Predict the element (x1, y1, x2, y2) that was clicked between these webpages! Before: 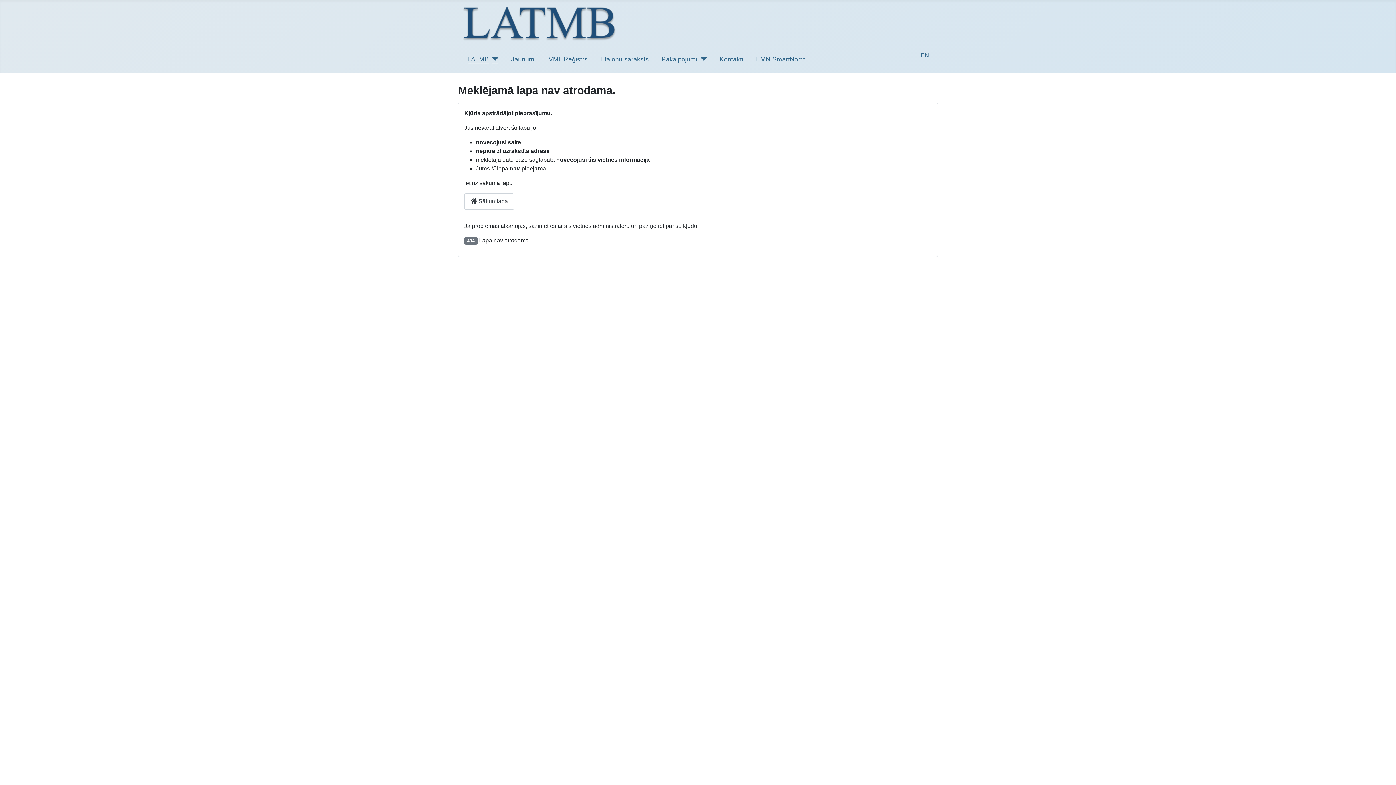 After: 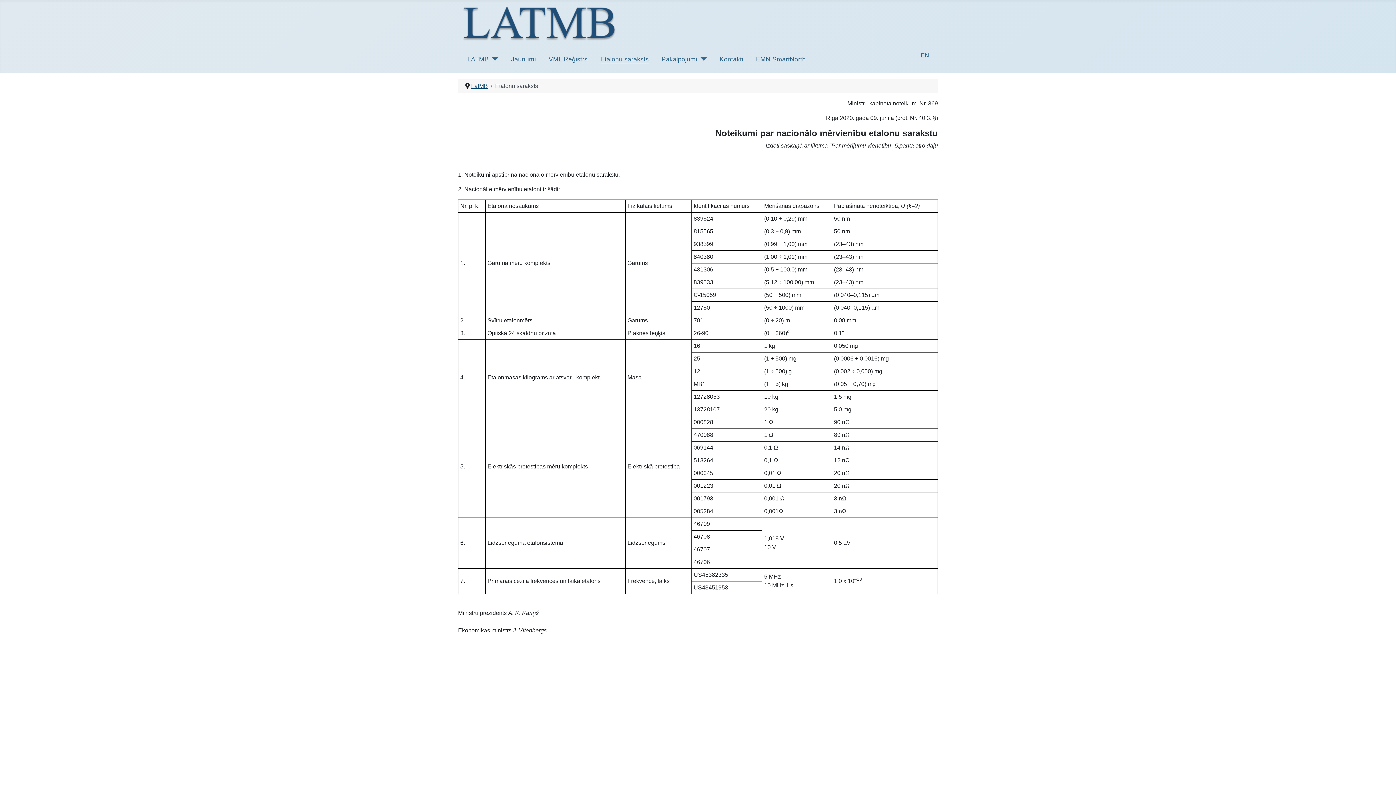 Action: bbox: (600, 54, 648, 63) label: Etalonu saraksts